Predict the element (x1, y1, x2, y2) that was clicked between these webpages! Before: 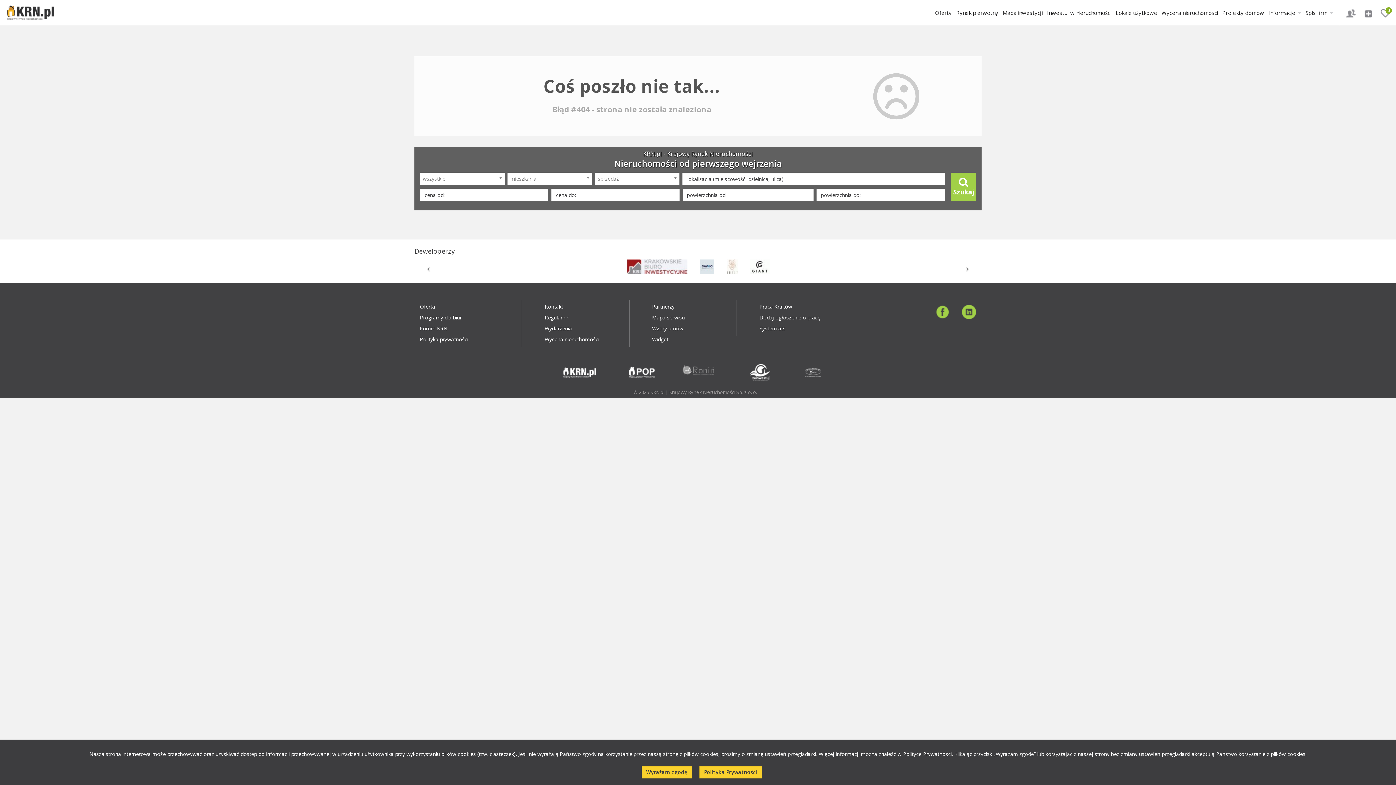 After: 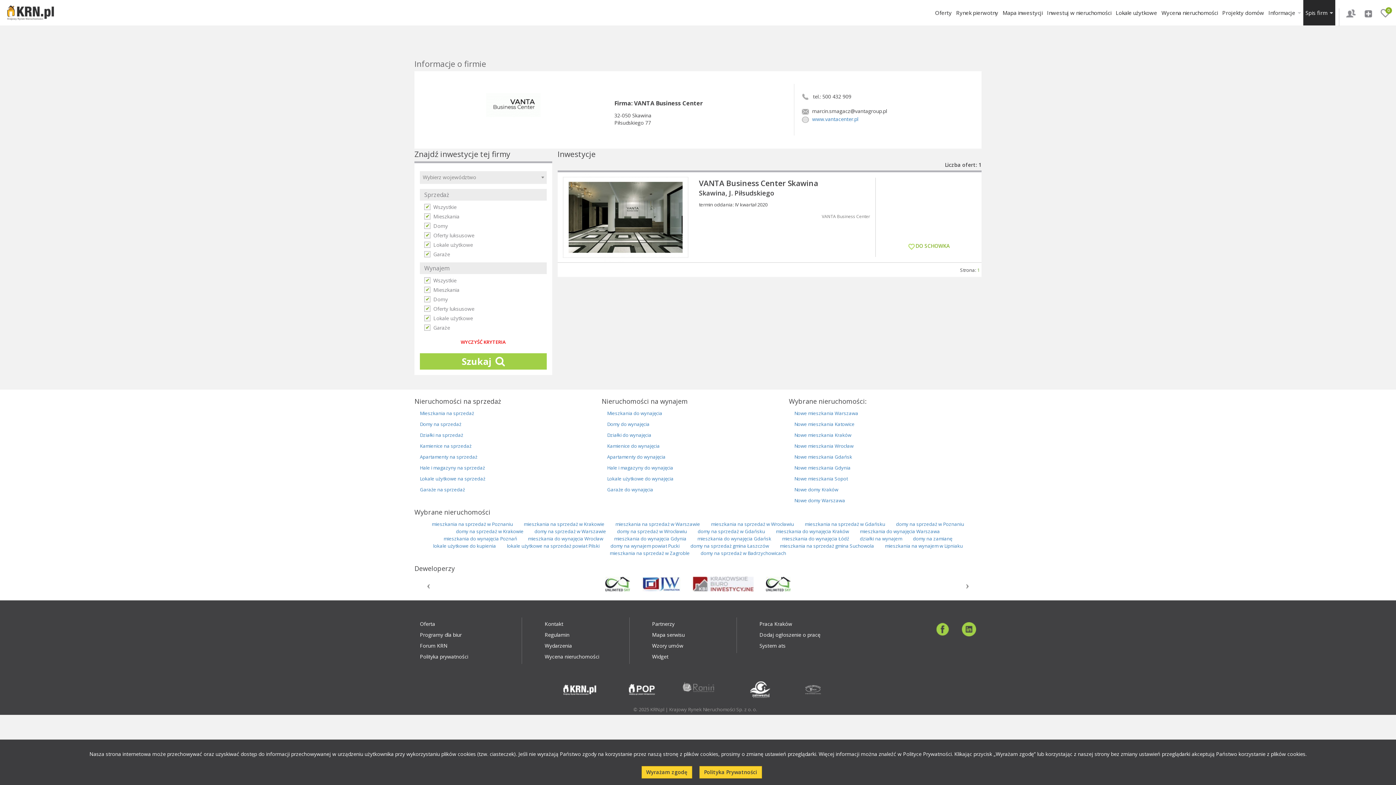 Action: bbox: (666, 259, 699, 274)